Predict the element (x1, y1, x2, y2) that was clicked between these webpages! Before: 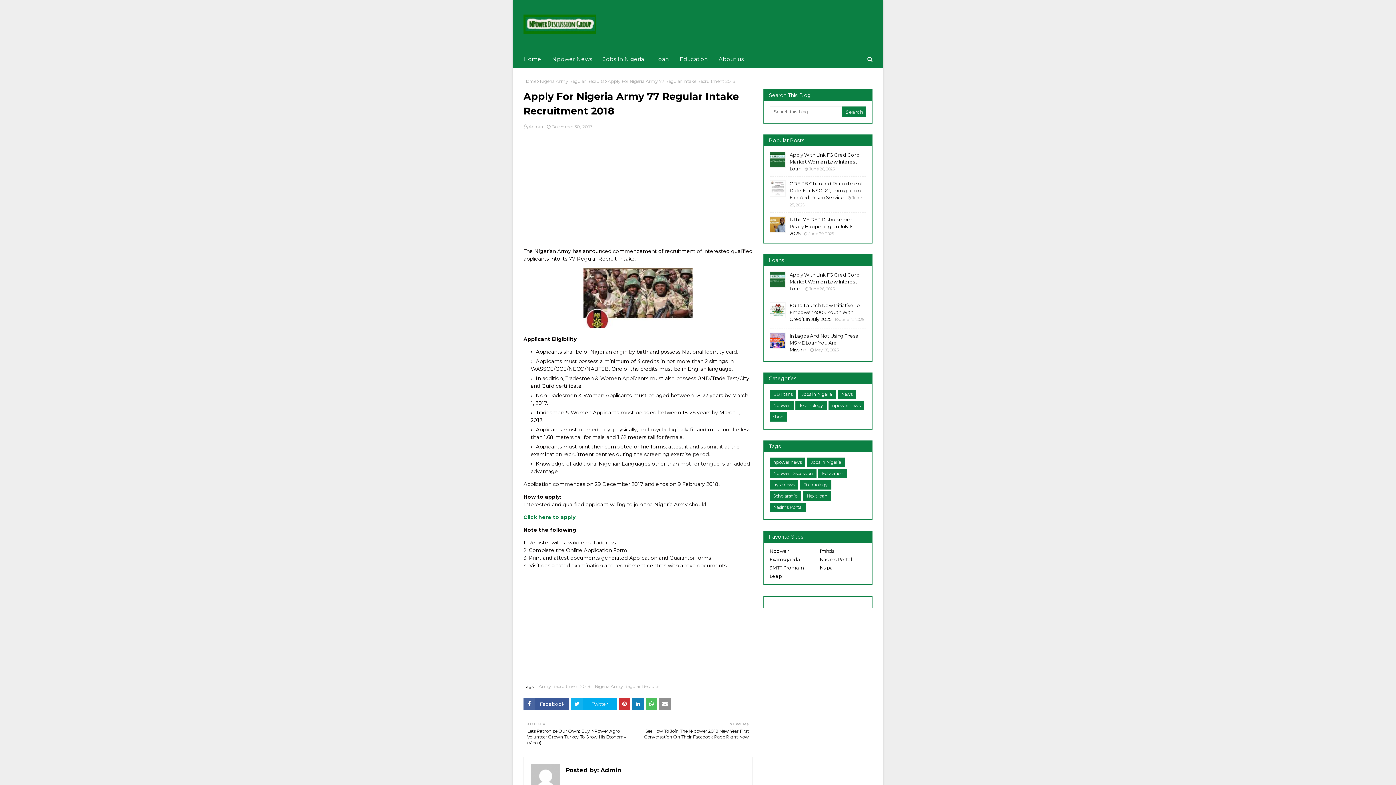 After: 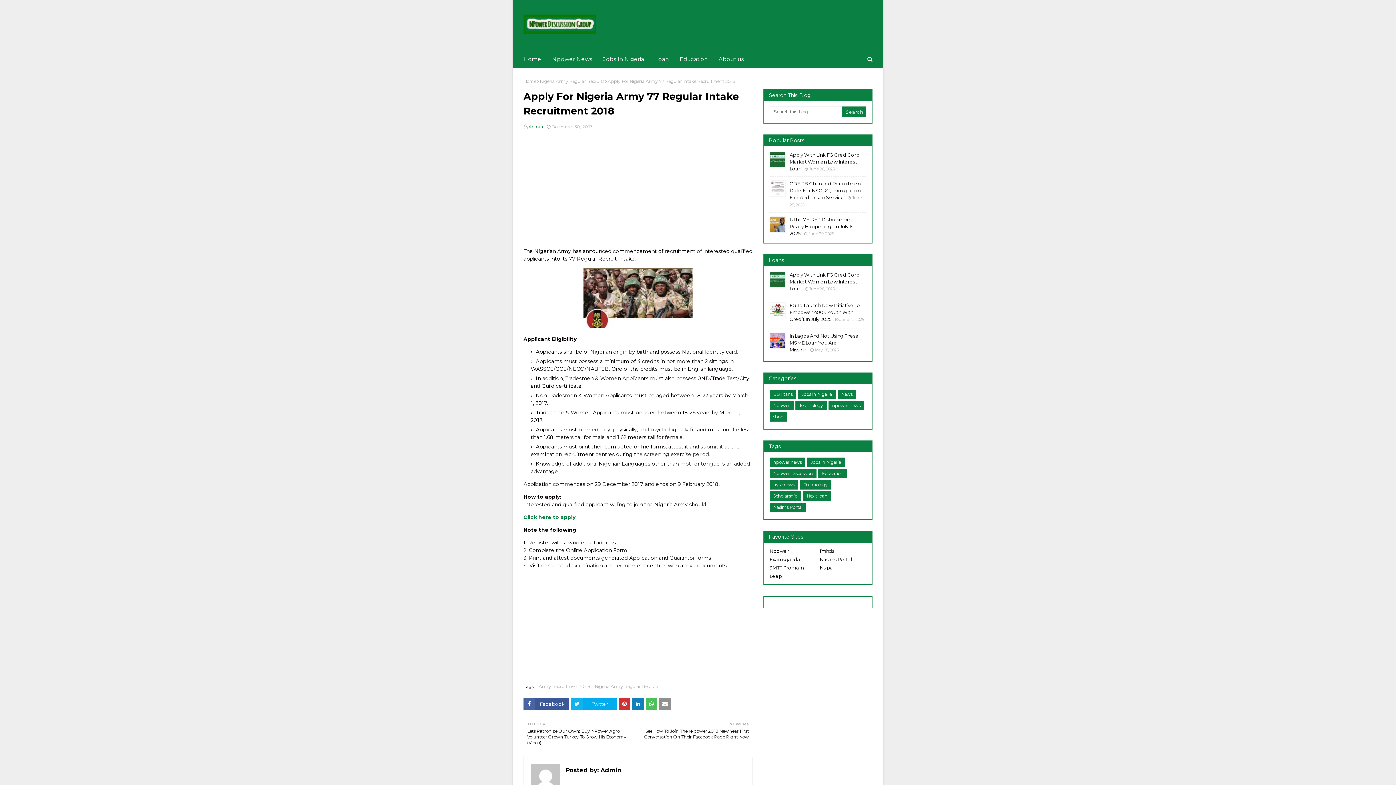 Action: label: Admin bbox: (528, 124, 543, 129)